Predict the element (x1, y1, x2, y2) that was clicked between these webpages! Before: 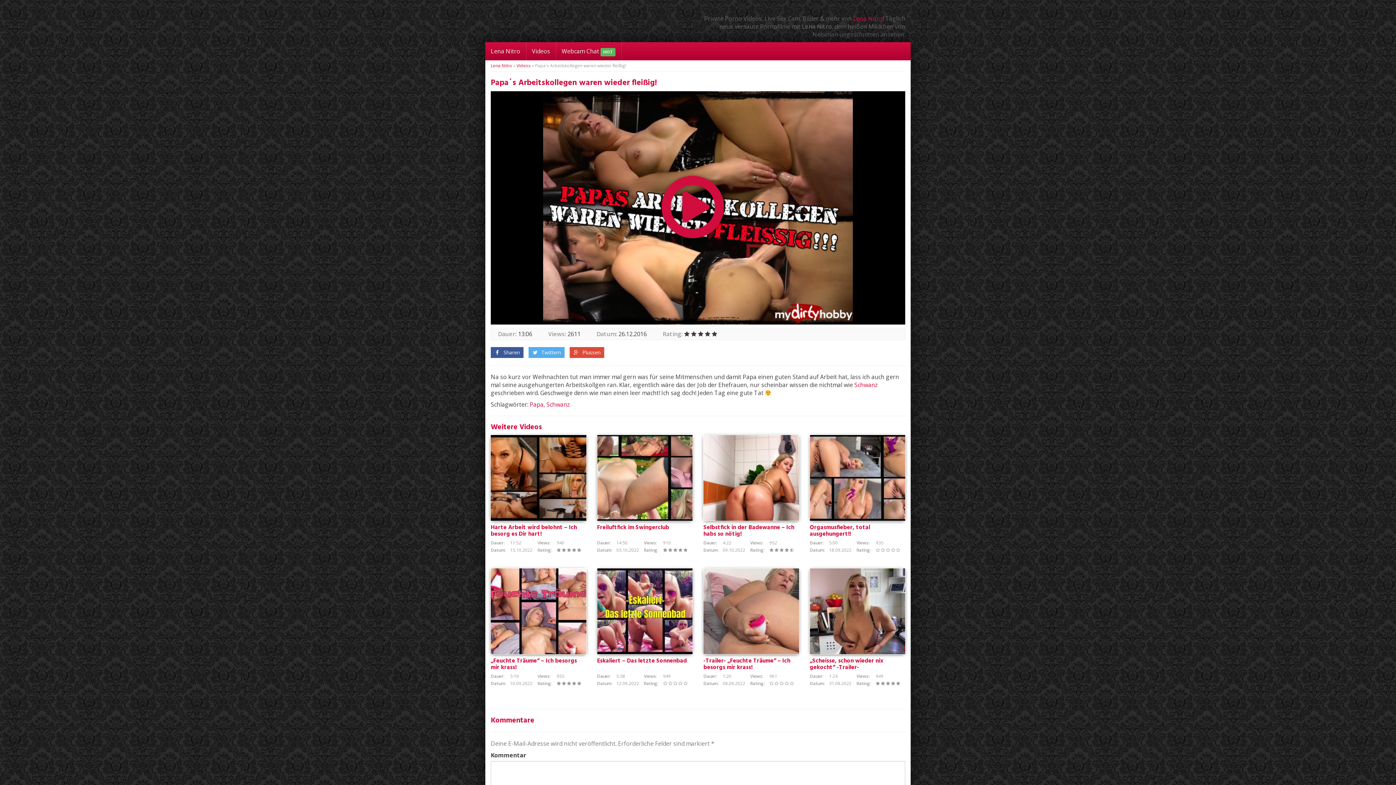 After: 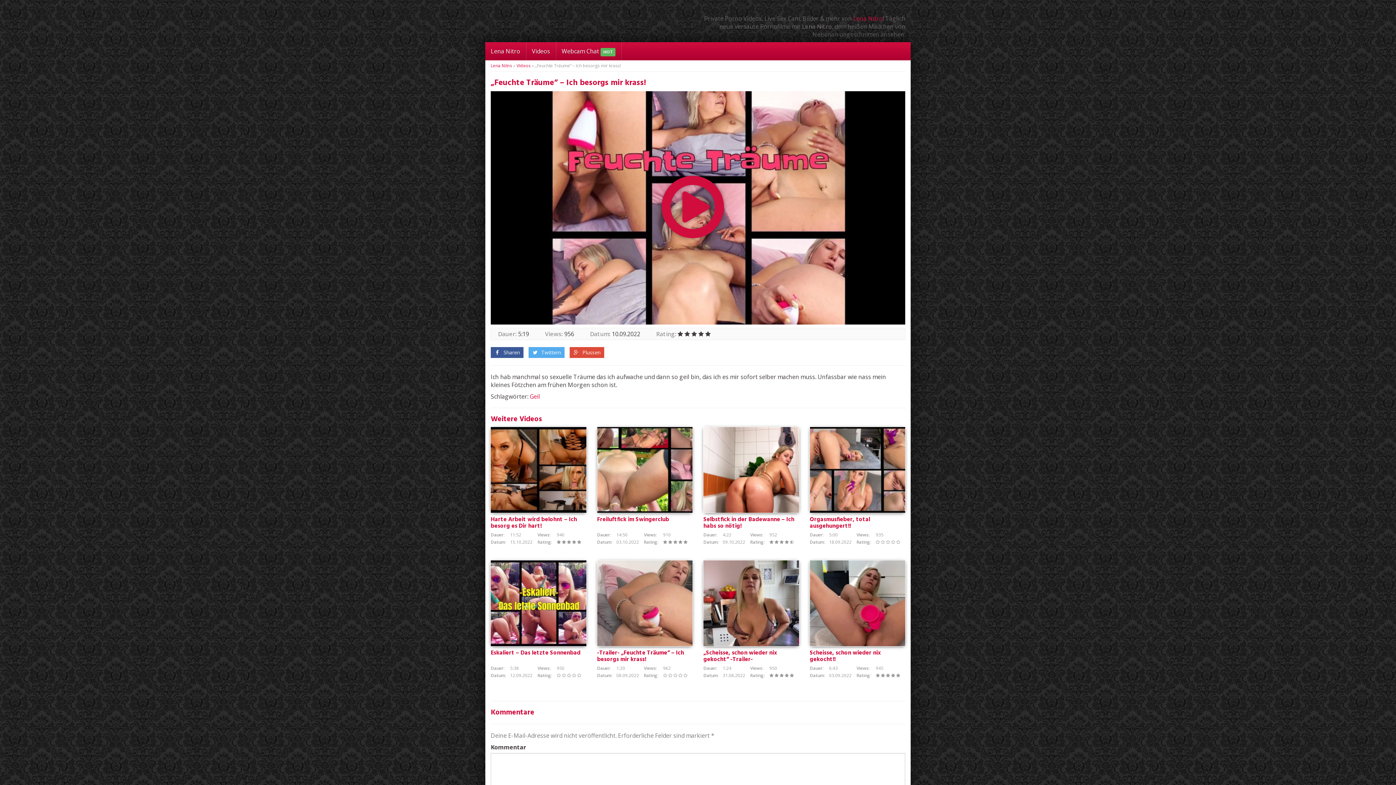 Action: bbox: (490, 568, 586, 654)